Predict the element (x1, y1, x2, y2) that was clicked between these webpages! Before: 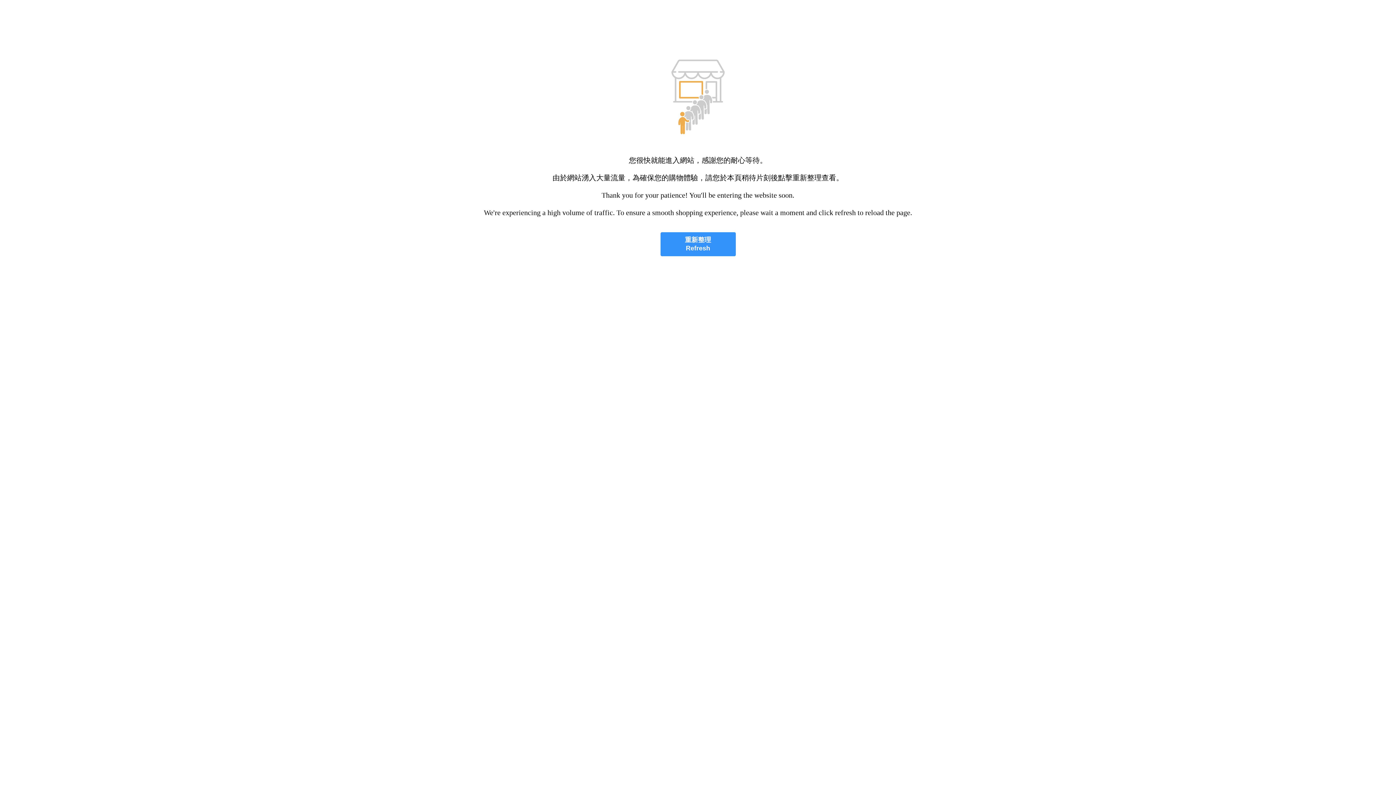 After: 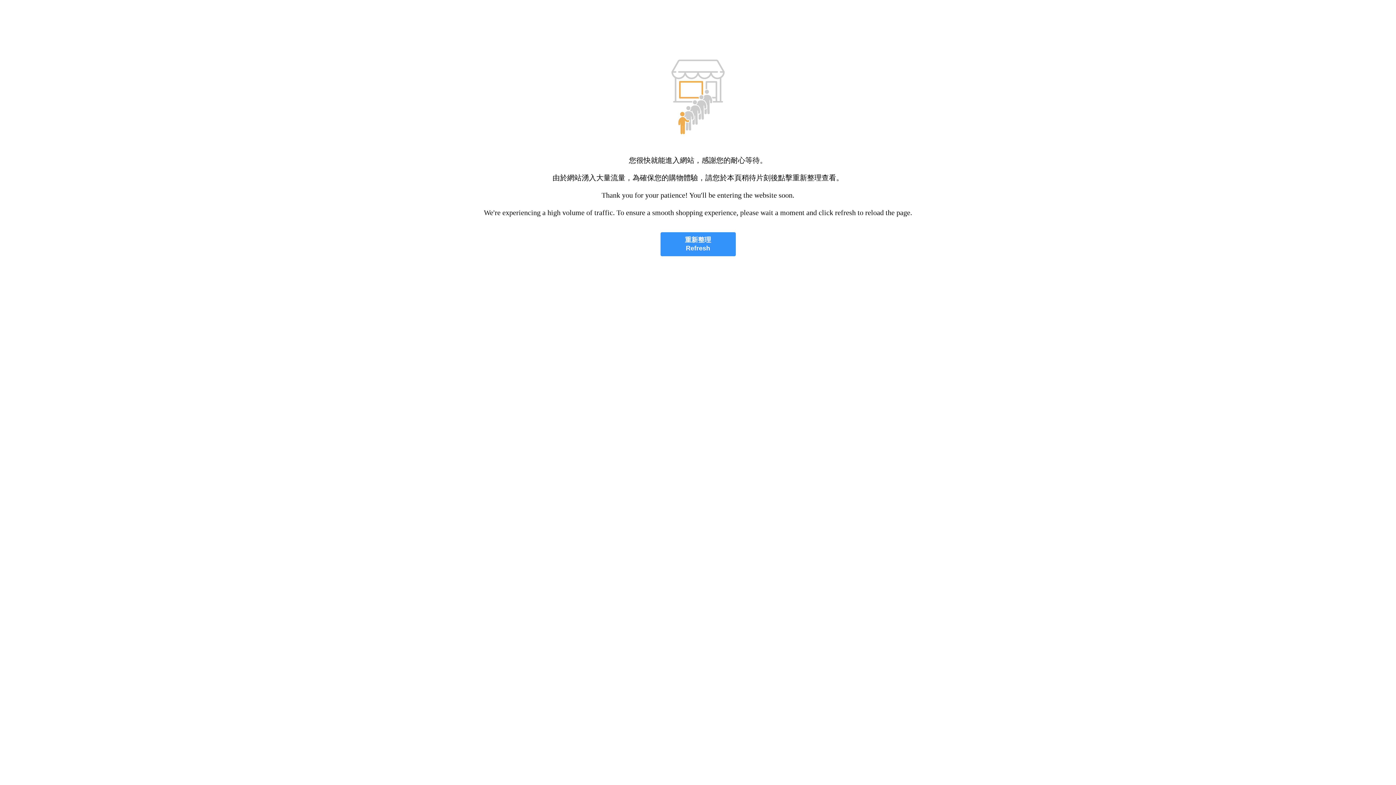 Action: bbox: (660, 232, 735, 256) label: 重新整理
Refresh